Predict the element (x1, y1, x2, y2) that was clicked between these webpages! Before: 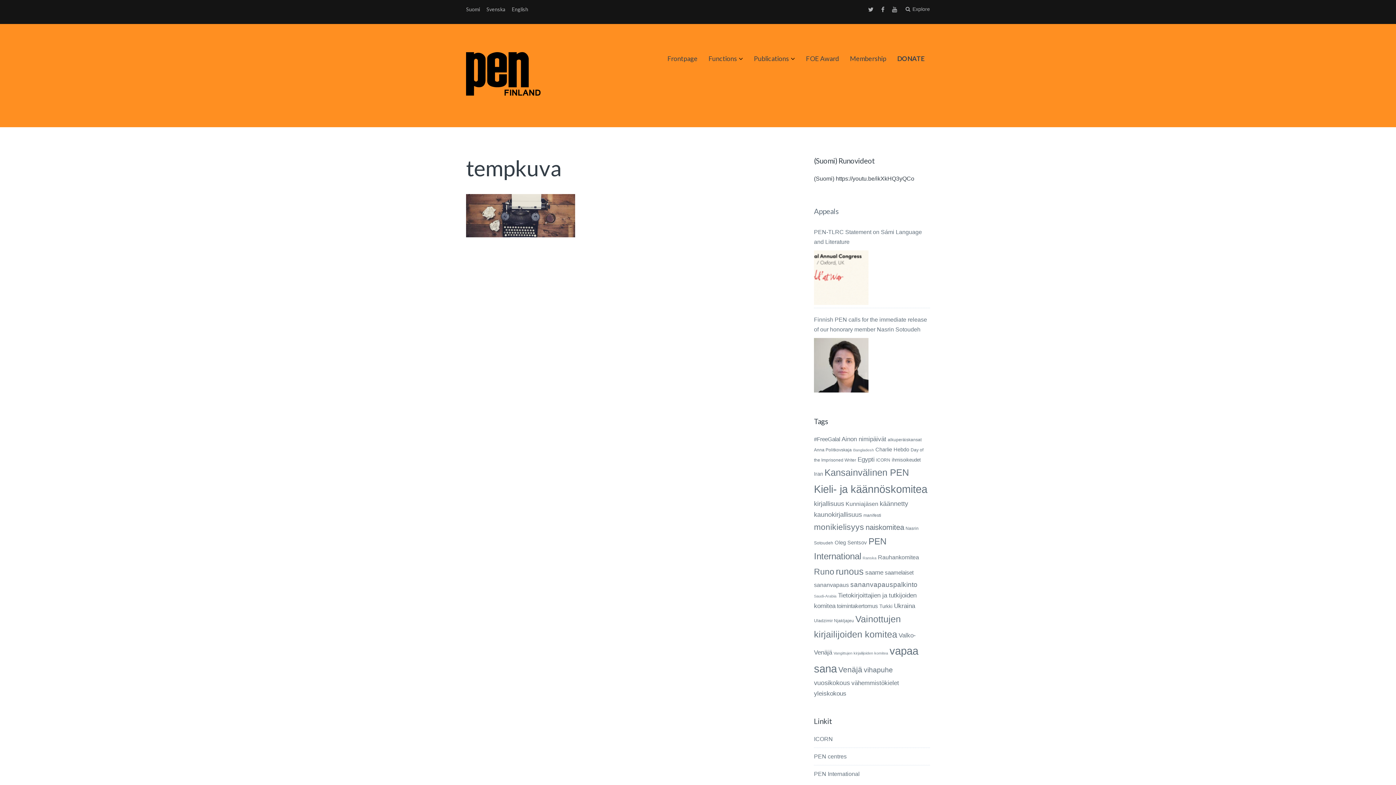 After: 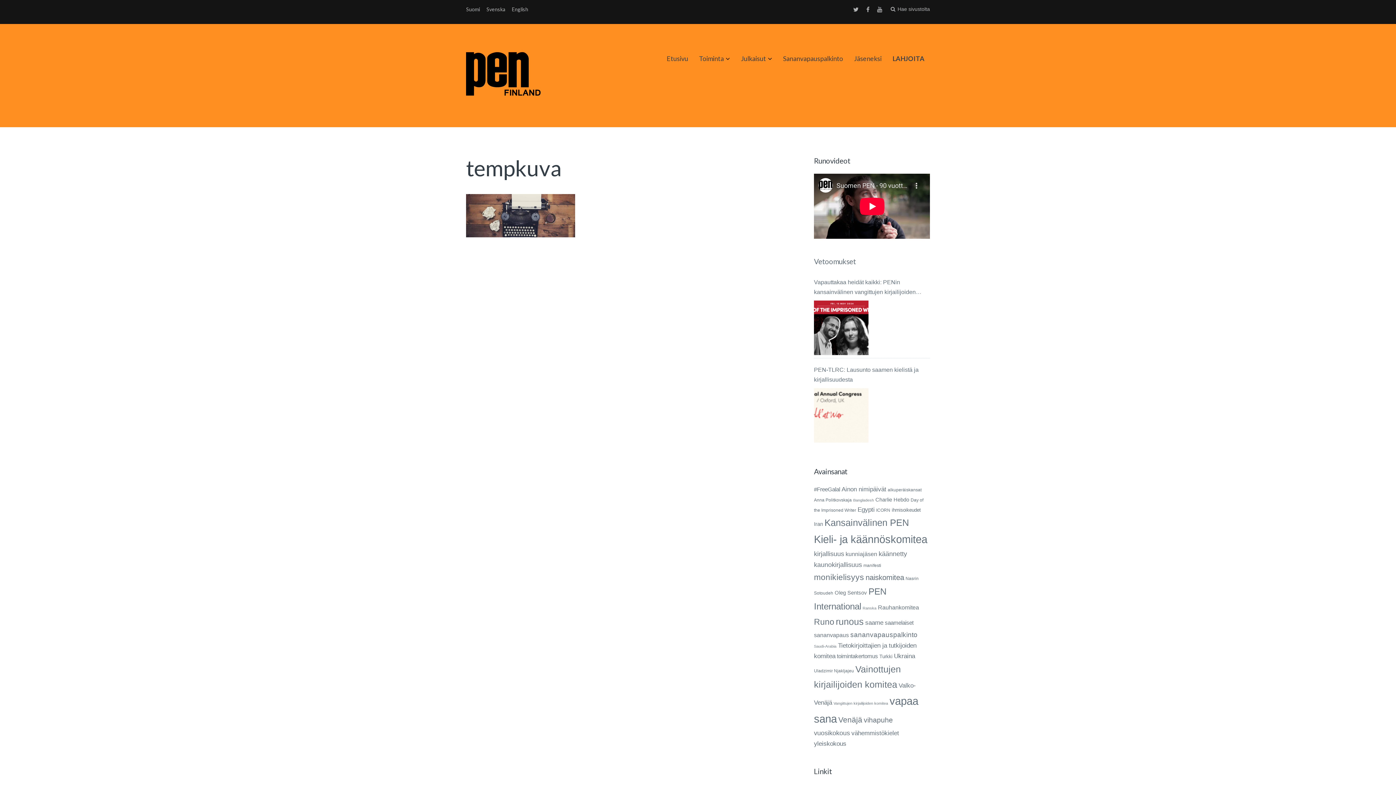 Action: bbox: (466, 0, 480, 18) label: Suomi